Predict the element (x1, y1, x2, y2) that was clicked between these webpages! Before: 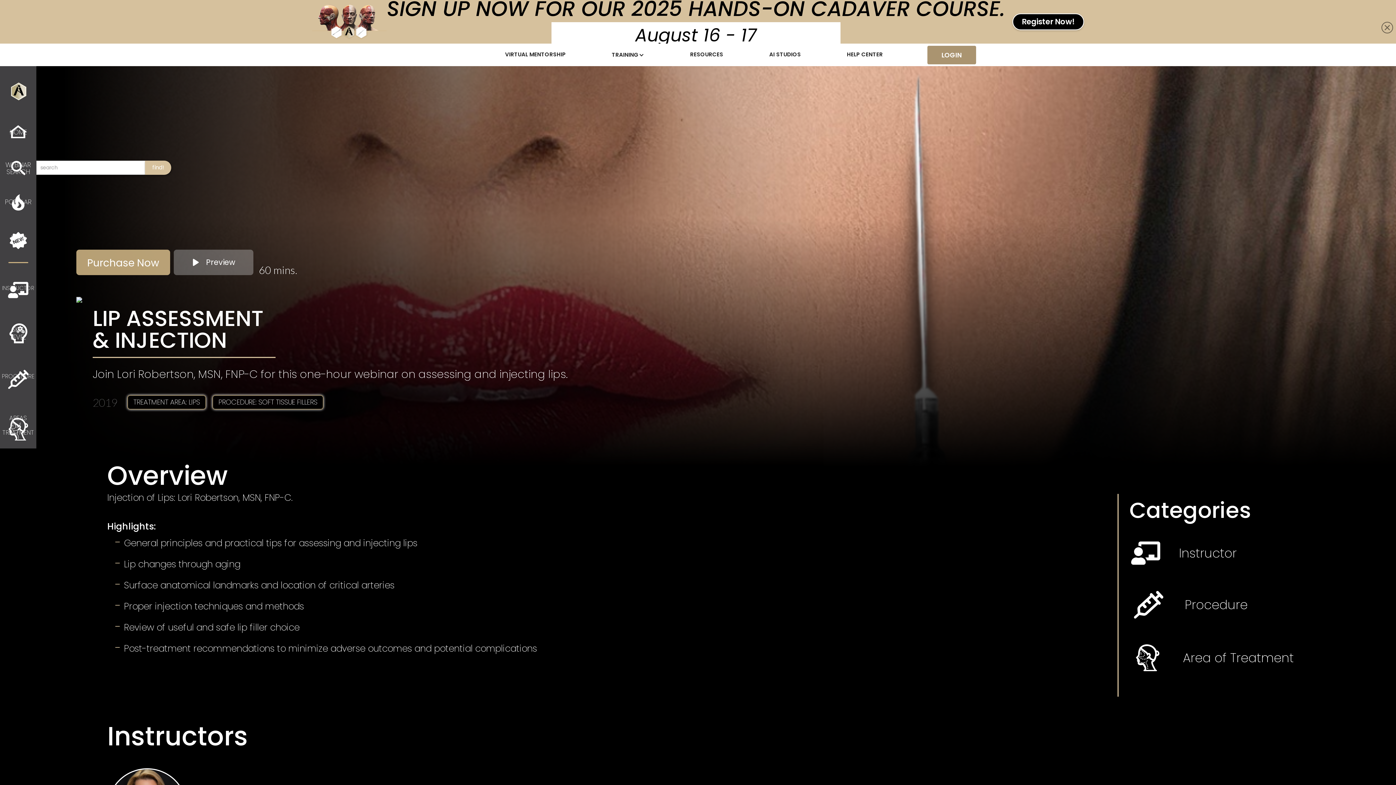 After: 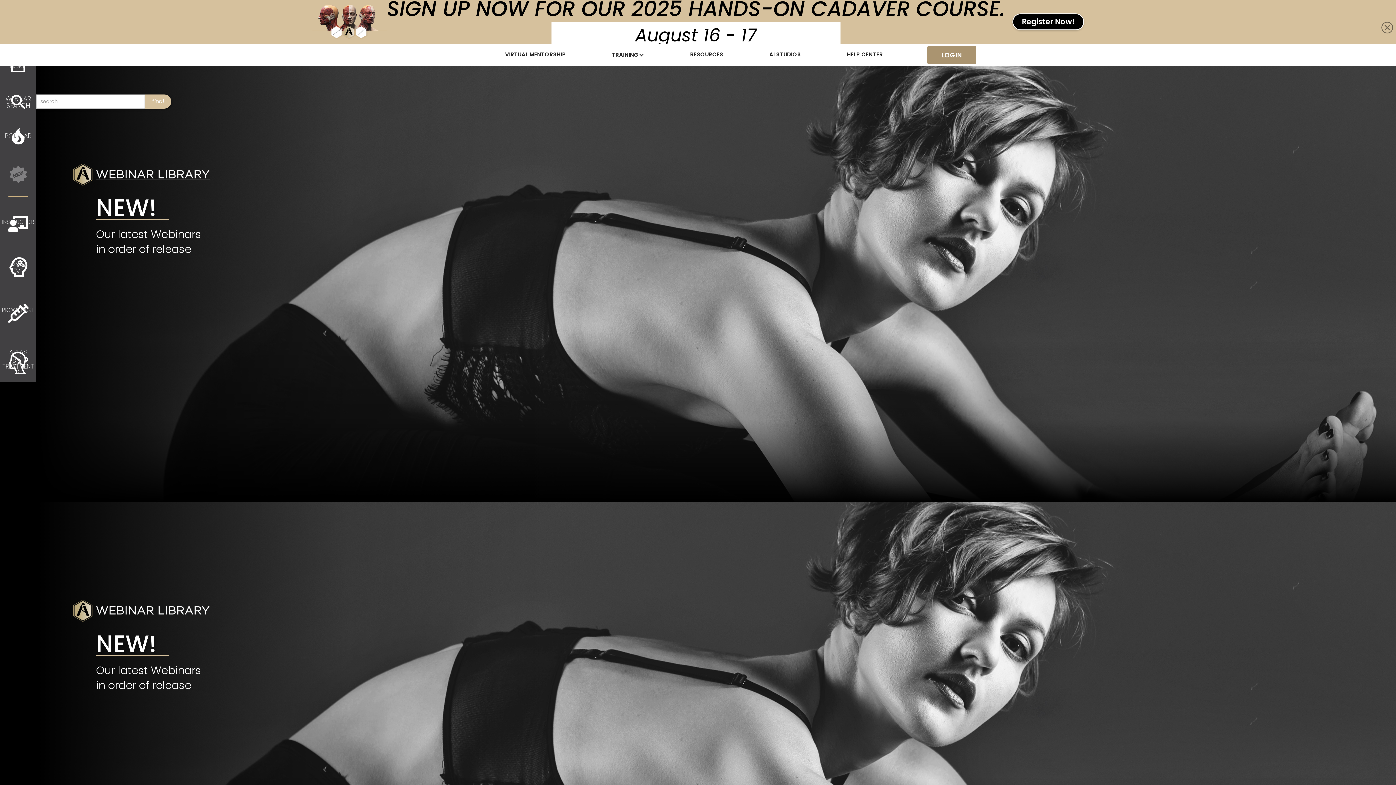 Action: bbox: (6, 232, 30, 238) label:  NEW! 